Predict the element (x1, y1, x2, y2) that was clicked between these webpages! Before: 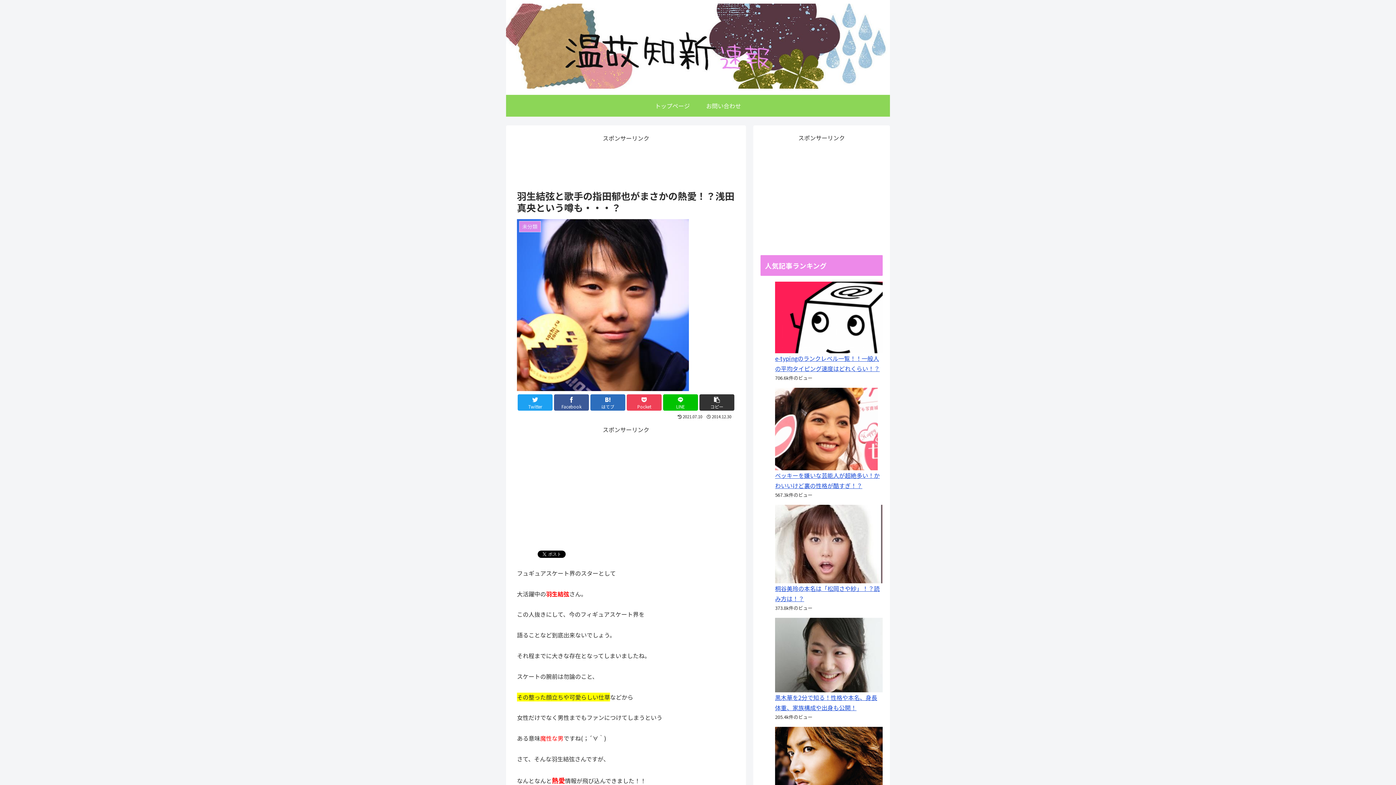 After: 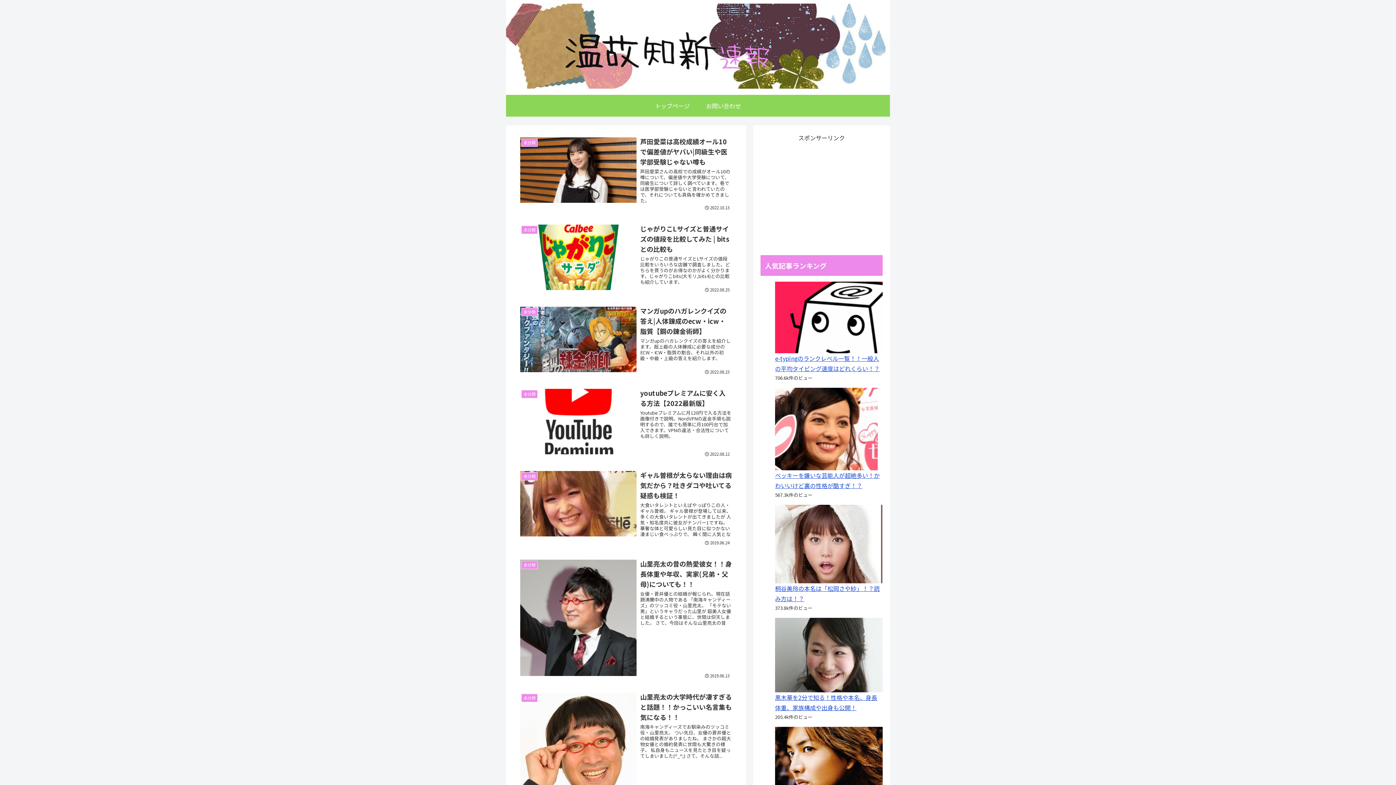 Action: bbox: (506, 3, 890, 91)